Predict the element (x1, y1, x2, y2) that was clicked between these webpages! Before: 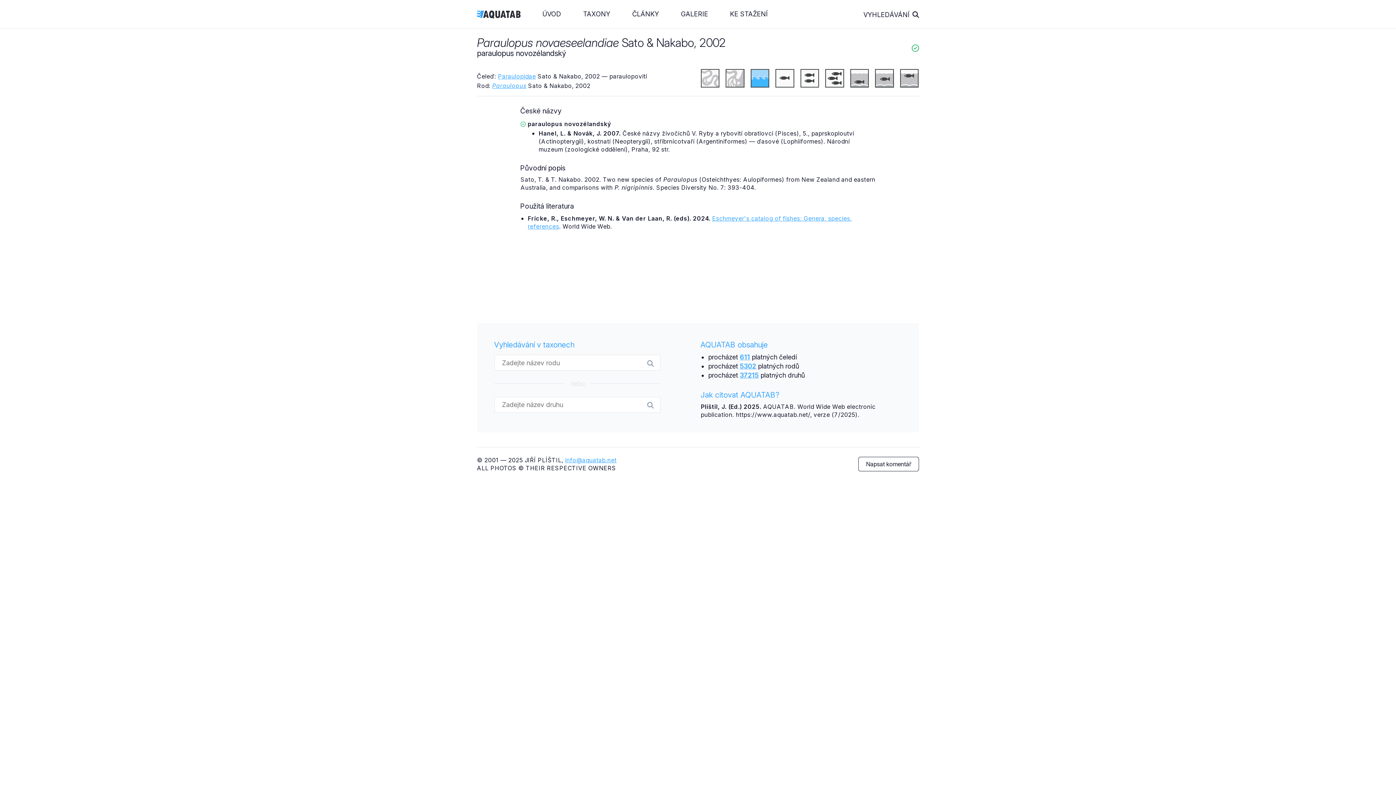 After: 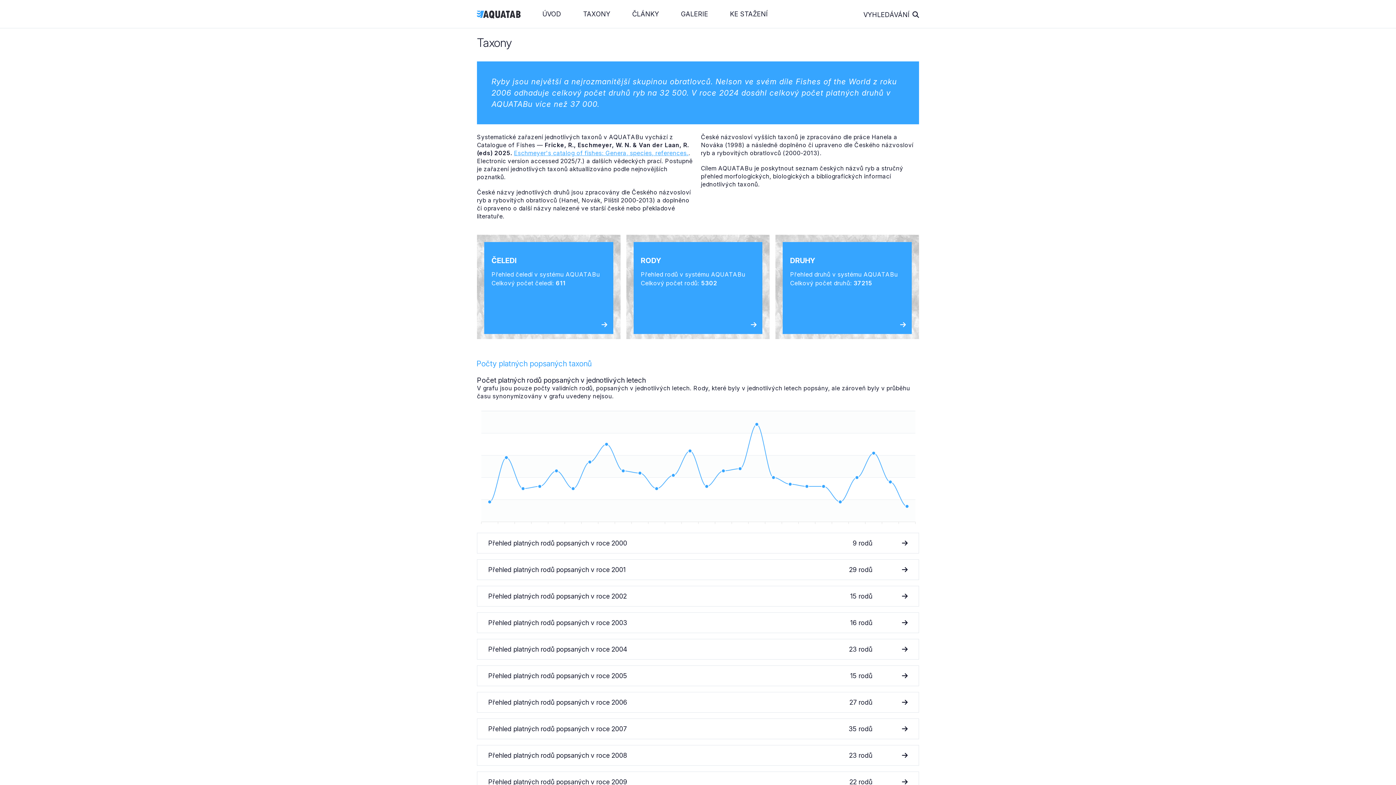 Action: label: TAXONY bbox: (572, 2, 621, 25)